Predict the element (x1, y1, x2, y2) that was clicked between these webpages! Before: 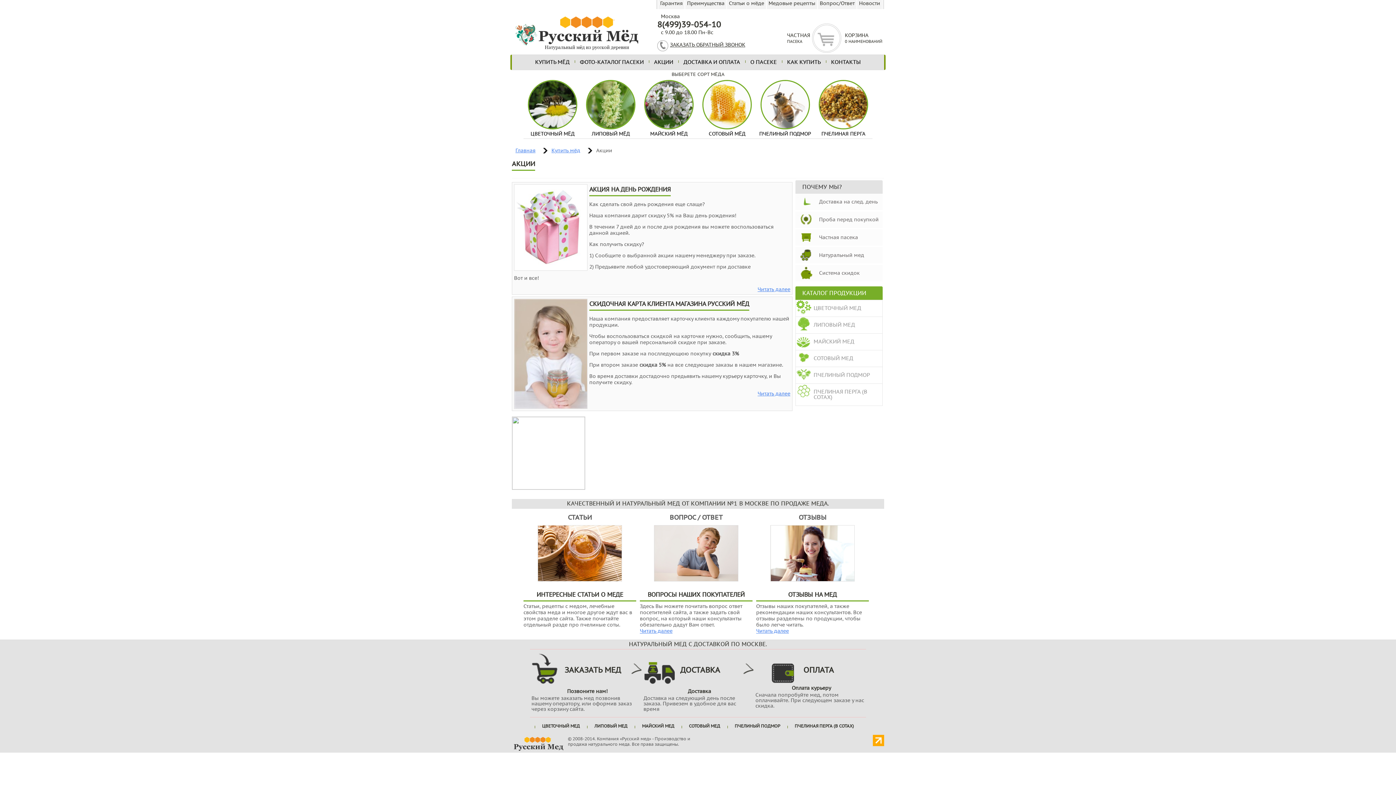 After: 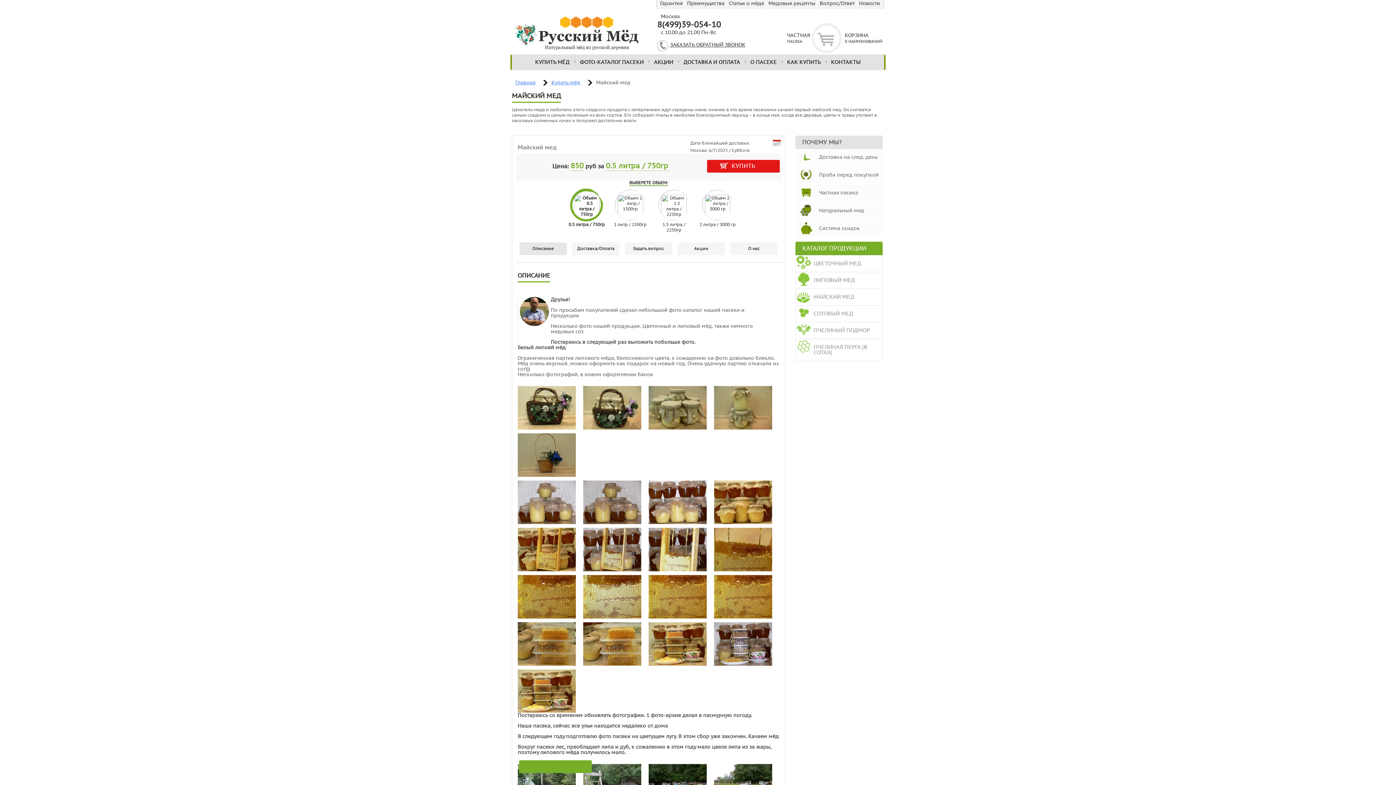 Action: bbox: (795, 333, 882, 350) label: МАЙСКИЙ МЕД